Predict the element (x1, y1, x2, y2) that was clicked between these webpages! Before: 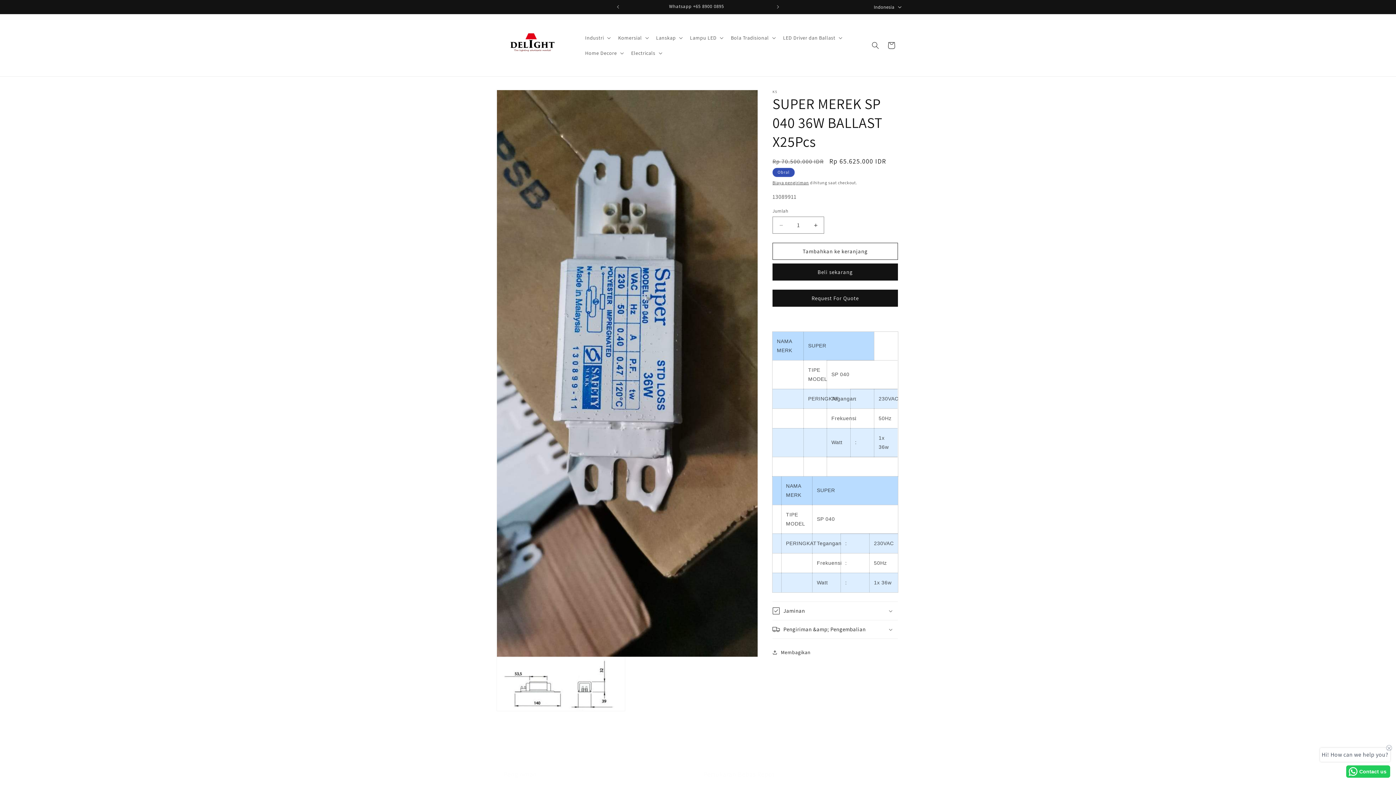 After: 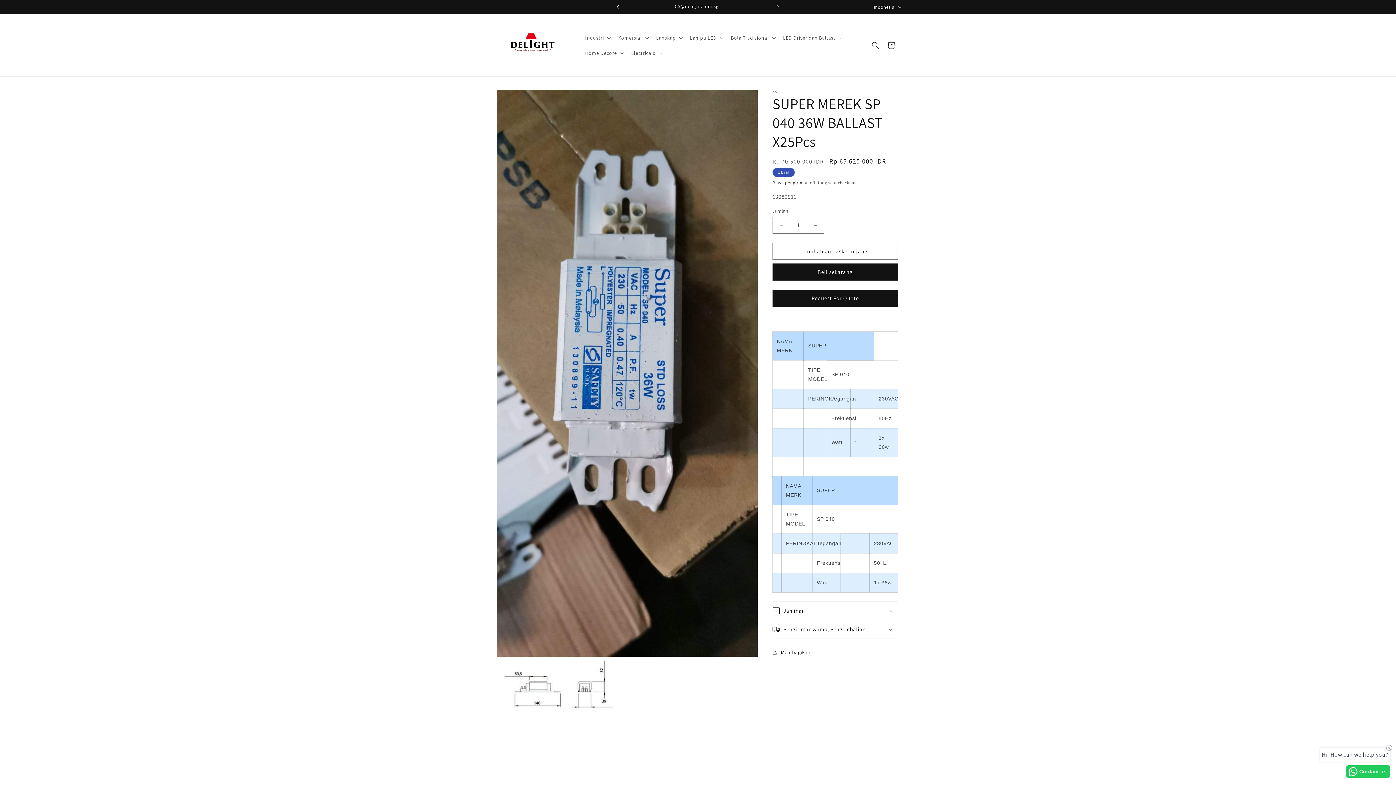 Action: label: Pengumuman sebelumnya bbox: (610, 0, 626, 13)